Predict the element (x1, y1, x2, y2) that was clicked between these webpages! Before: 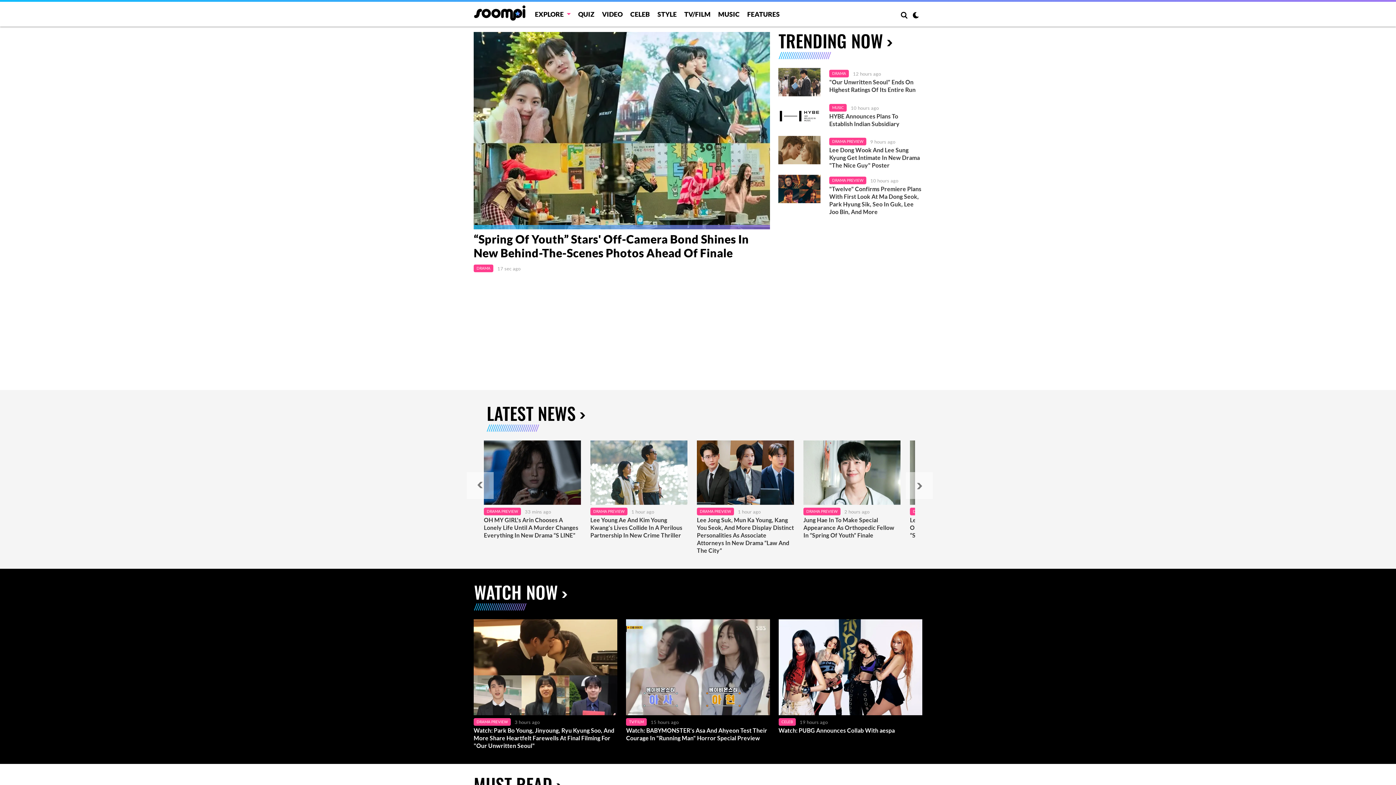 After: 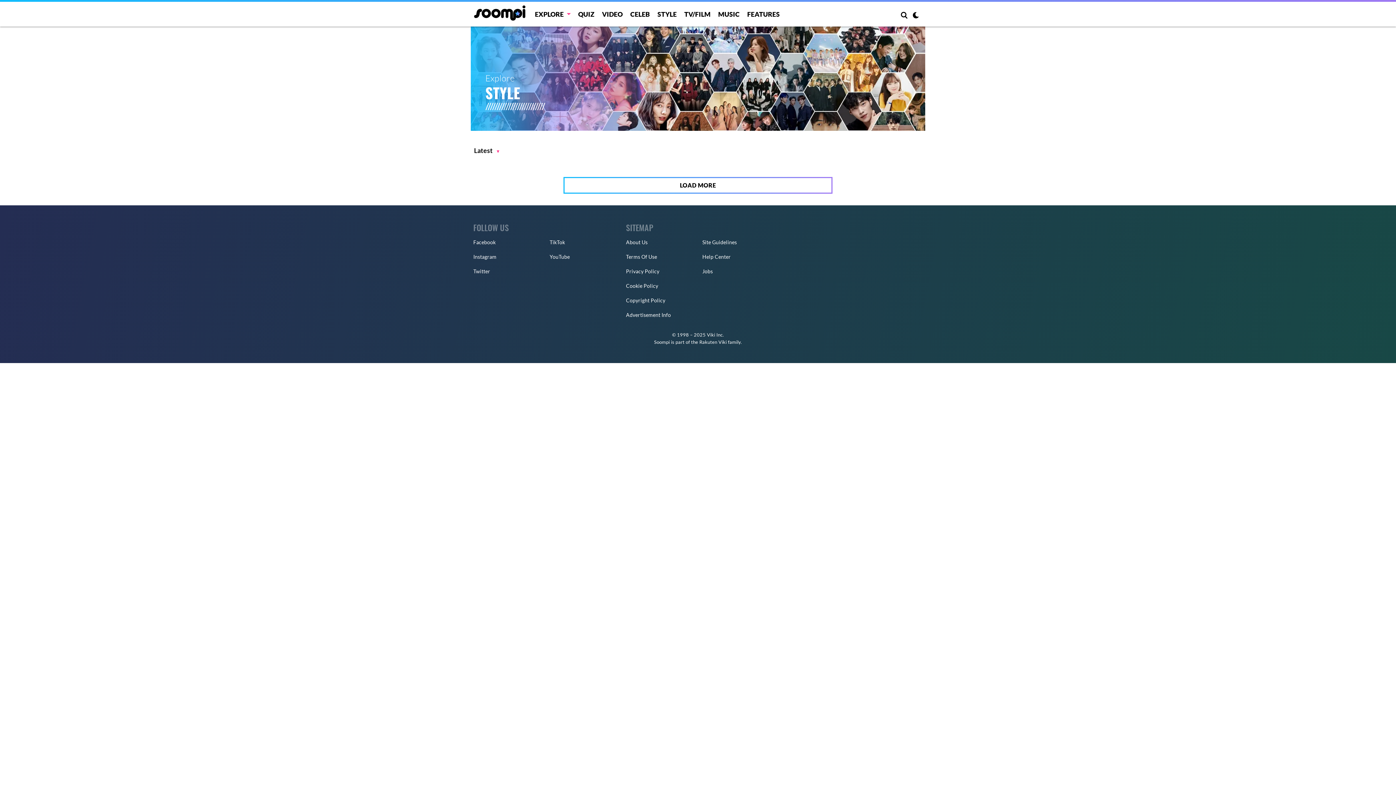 Action: label: STYLE bbox: (657, 10, 676, 18)